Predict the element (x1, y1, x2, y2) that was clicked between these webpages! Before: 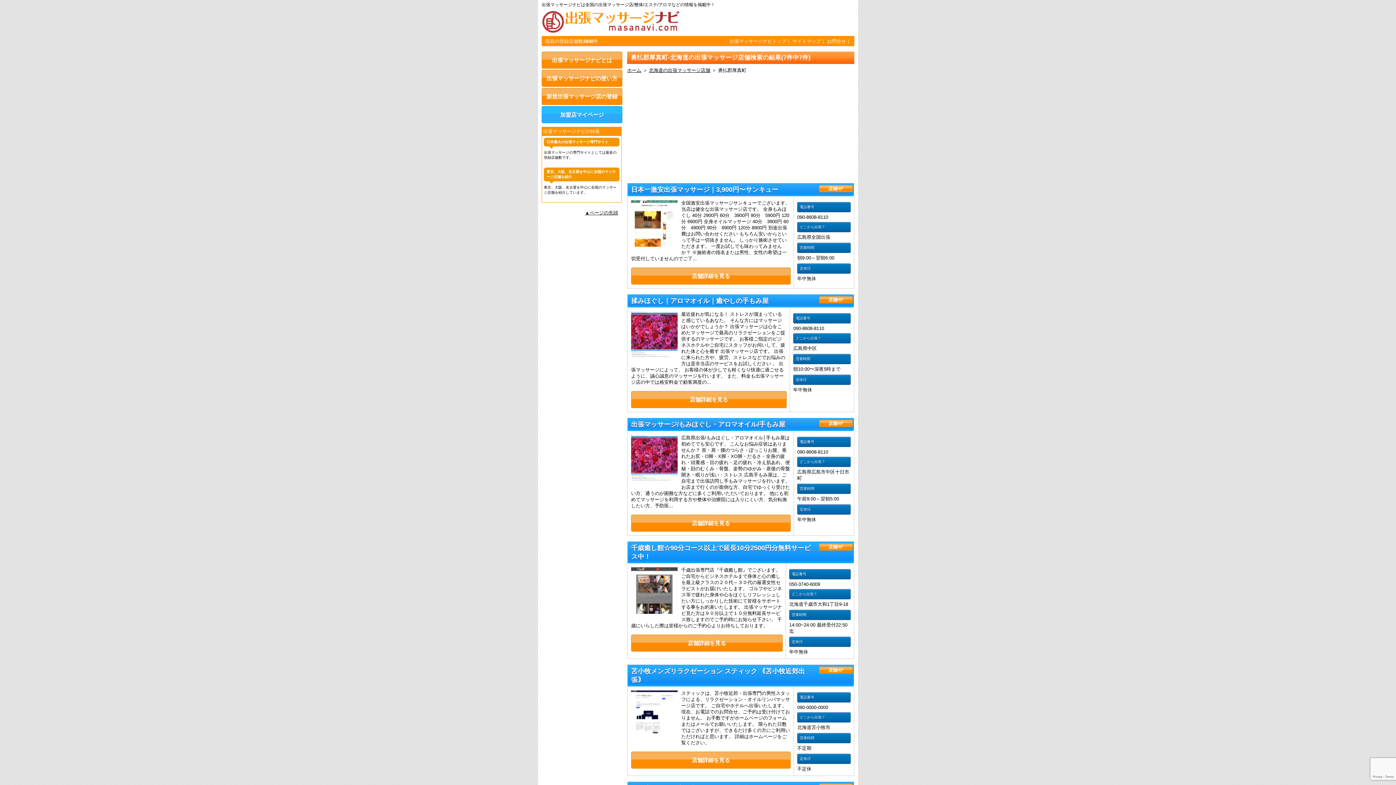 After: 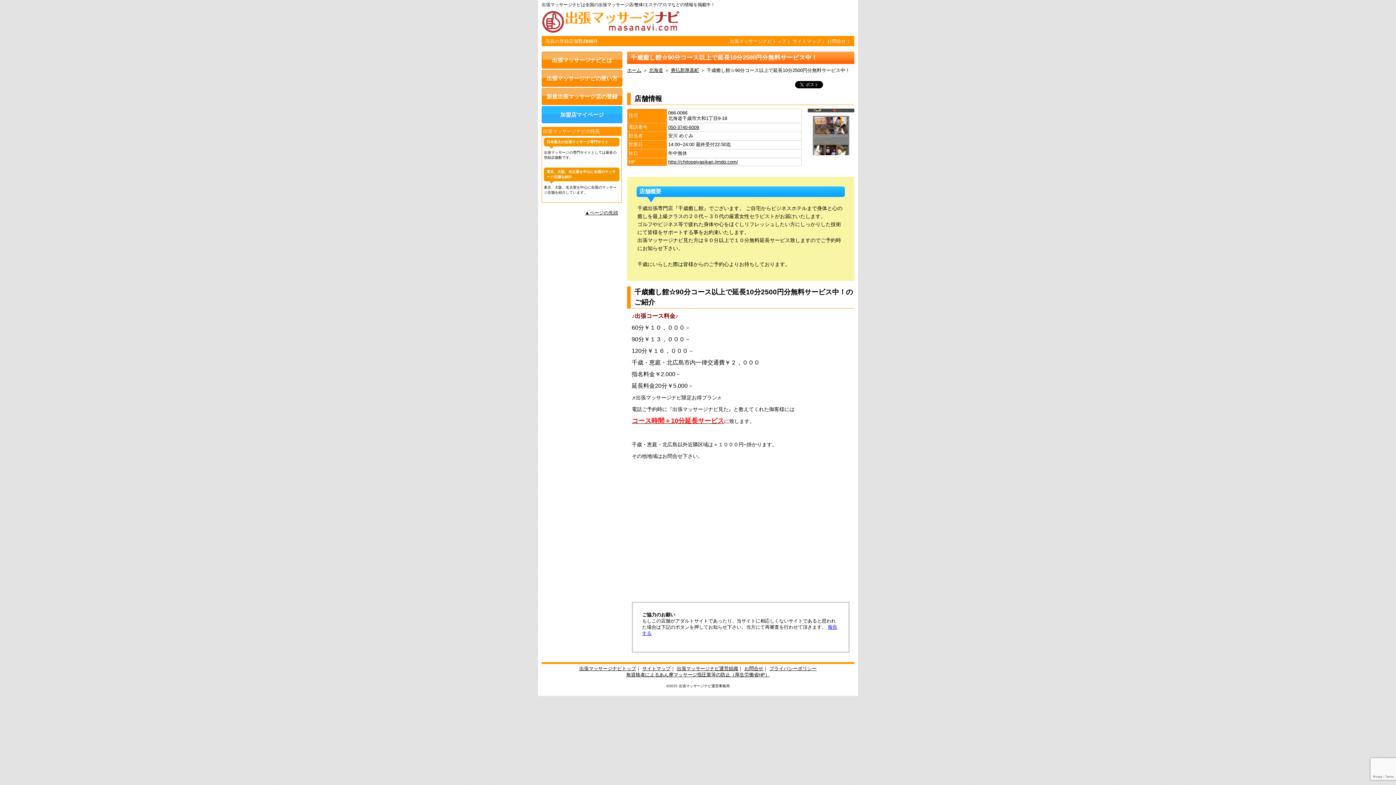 Action: label: 店舗詳細を見る bbox: (631, 634, 782, 652)